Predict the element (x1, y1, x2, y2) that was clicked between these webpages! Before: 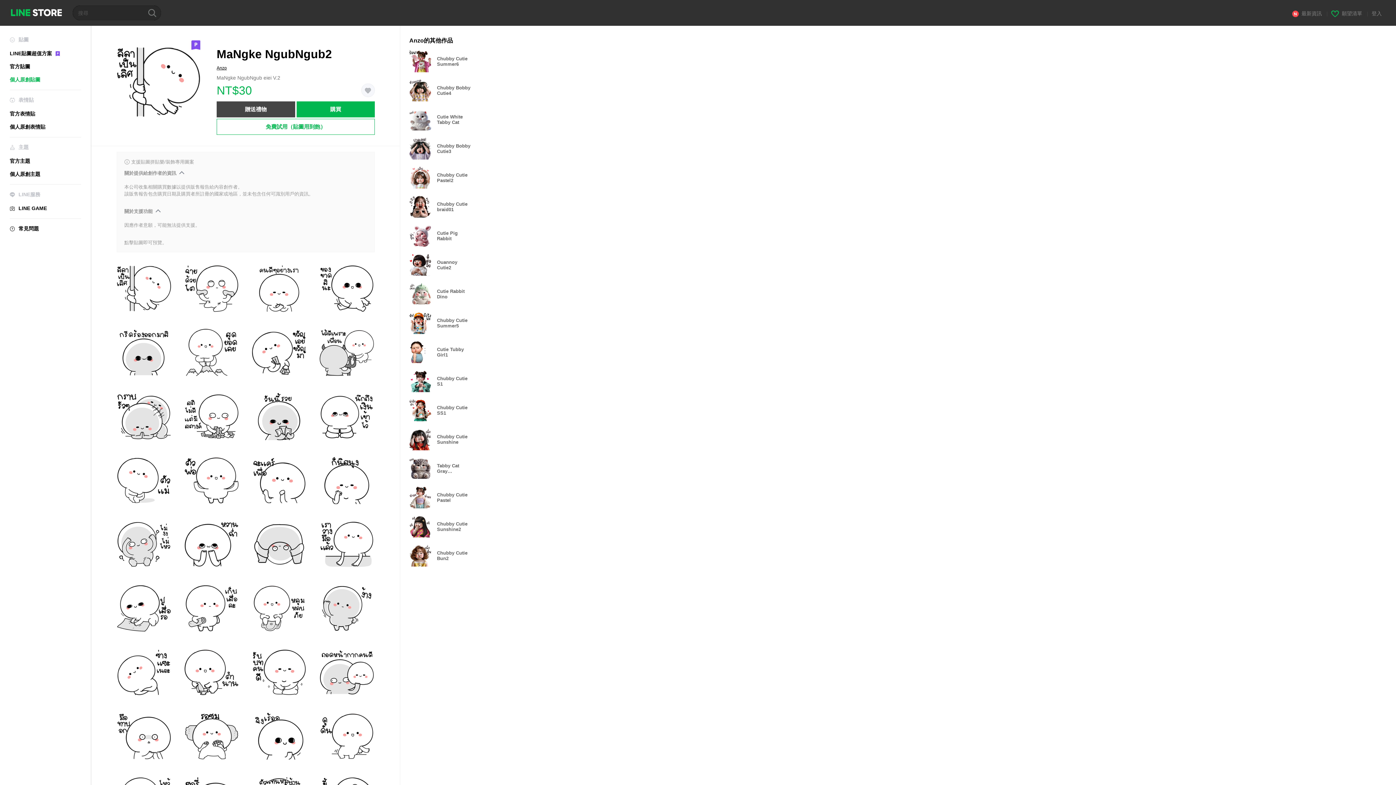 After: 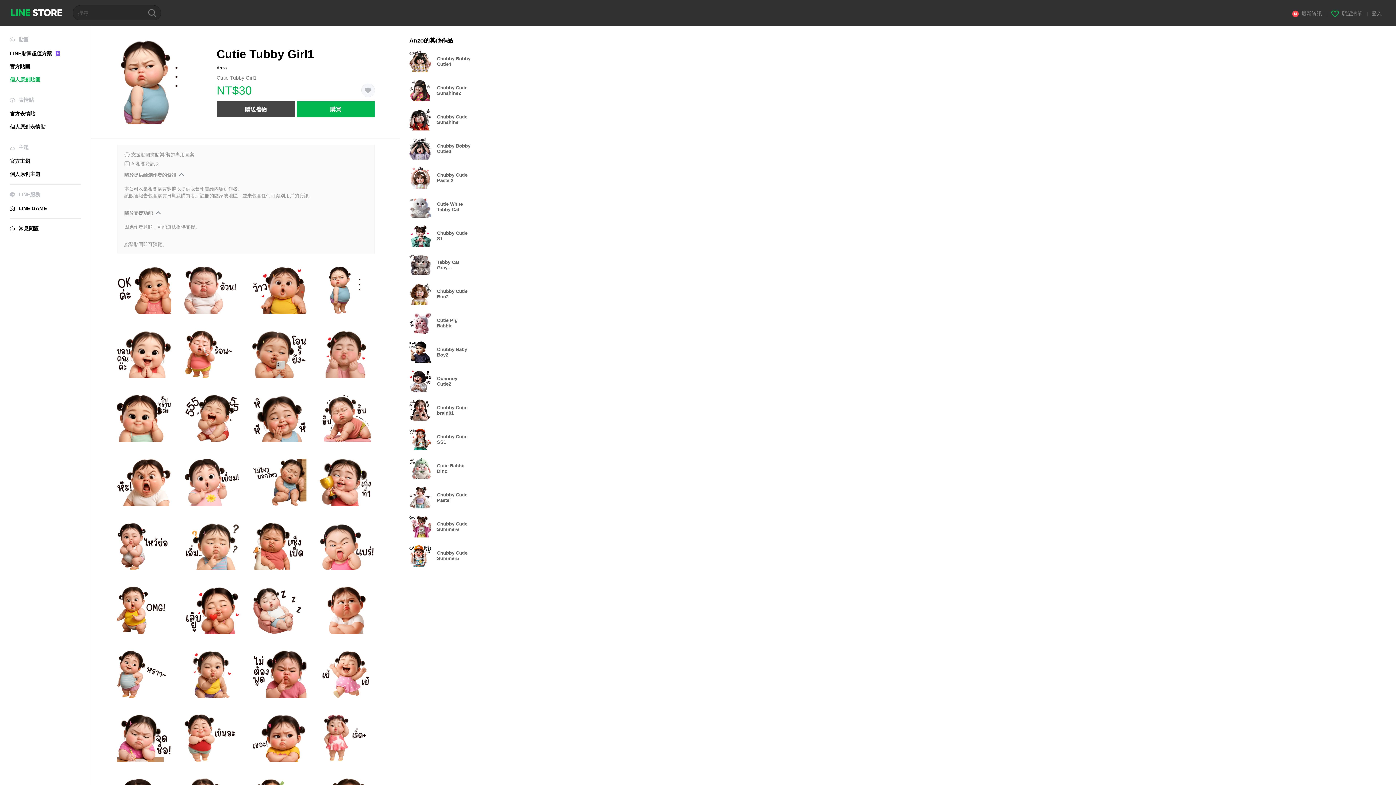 Action: label: Cutie Tubby Girl1 bbox: (409, 341, 477, 363)